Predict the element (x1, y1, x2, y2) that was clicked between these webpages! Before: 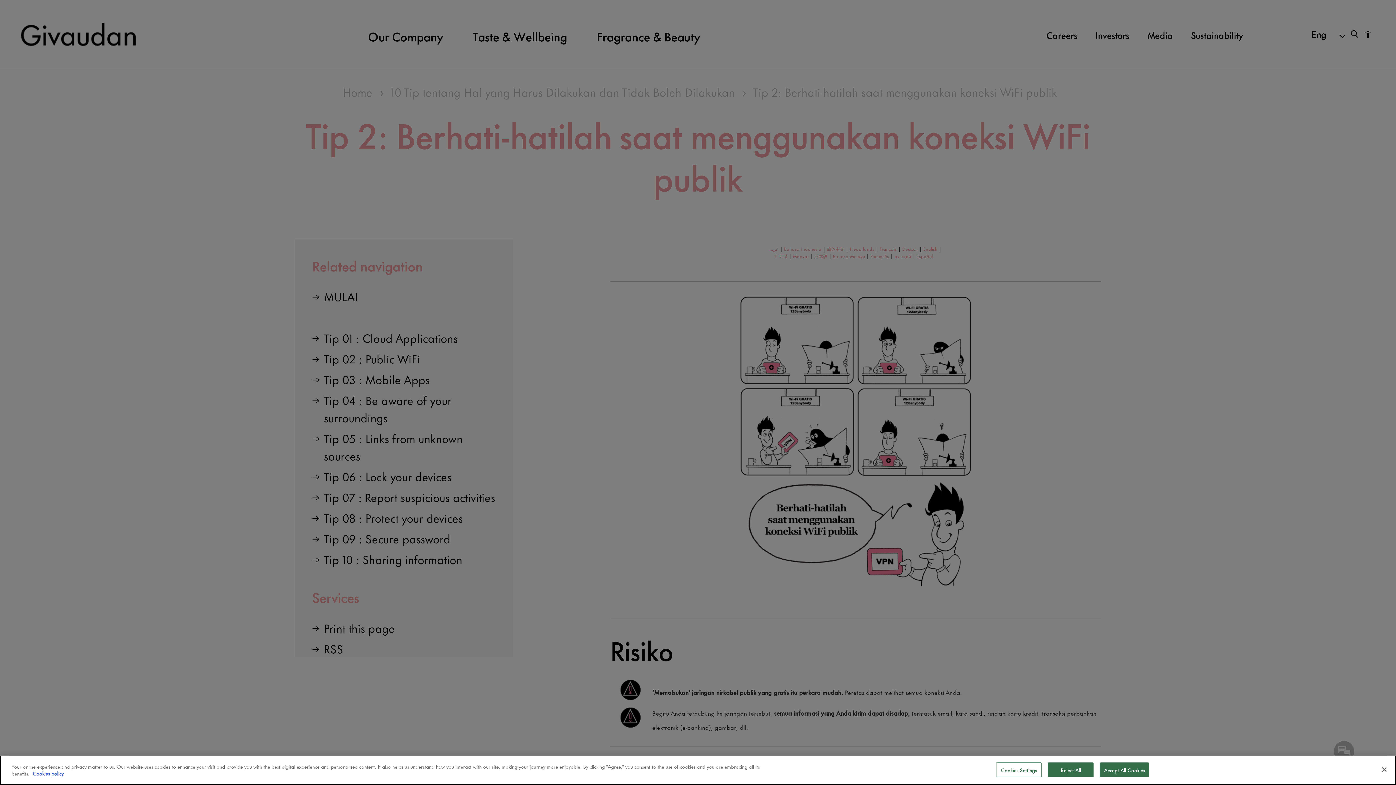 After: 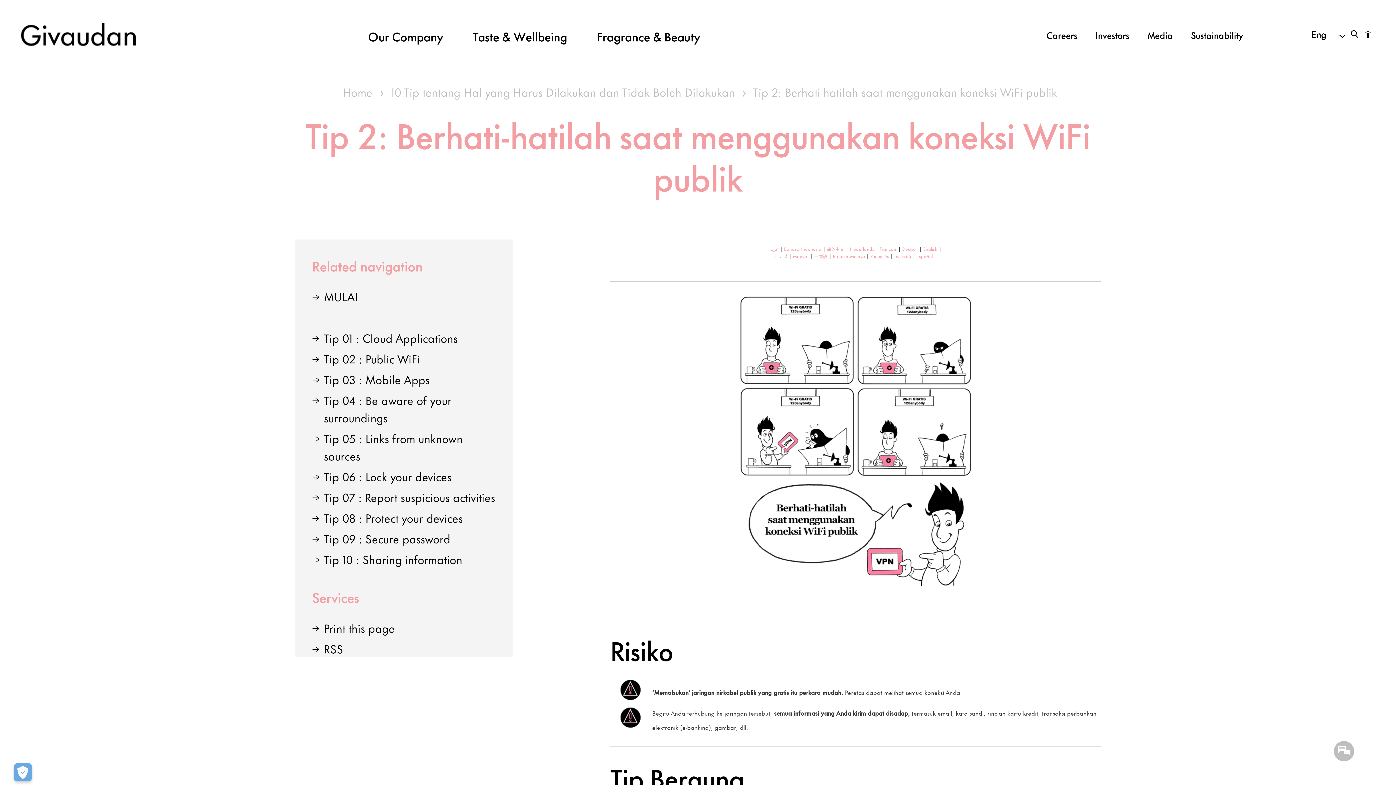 Action: bbox: (1048, 762, 1093, 777) label: Reject All